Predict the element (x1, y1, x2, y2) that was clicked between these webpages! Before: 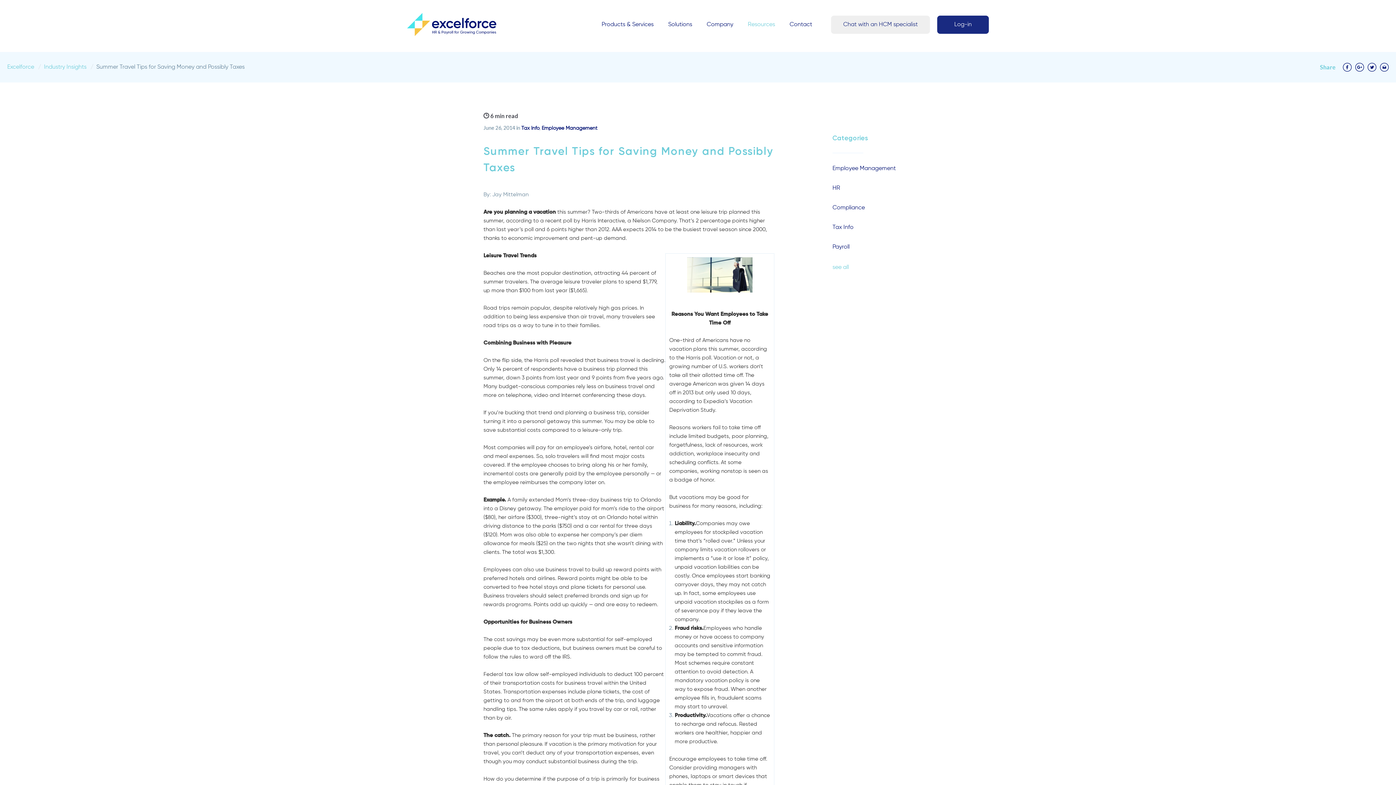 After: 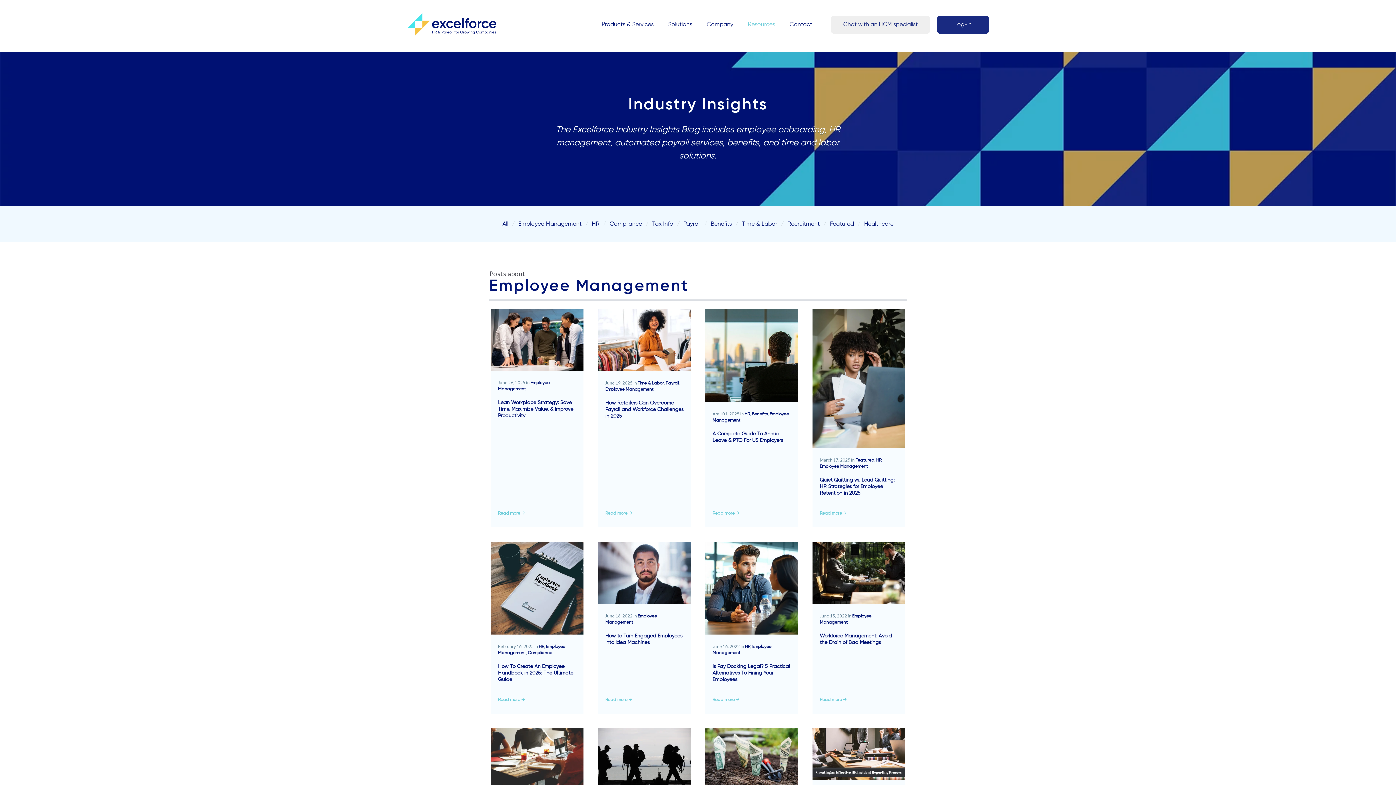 Action: label: Employee Management bbox: (832, 165, 896, 171)